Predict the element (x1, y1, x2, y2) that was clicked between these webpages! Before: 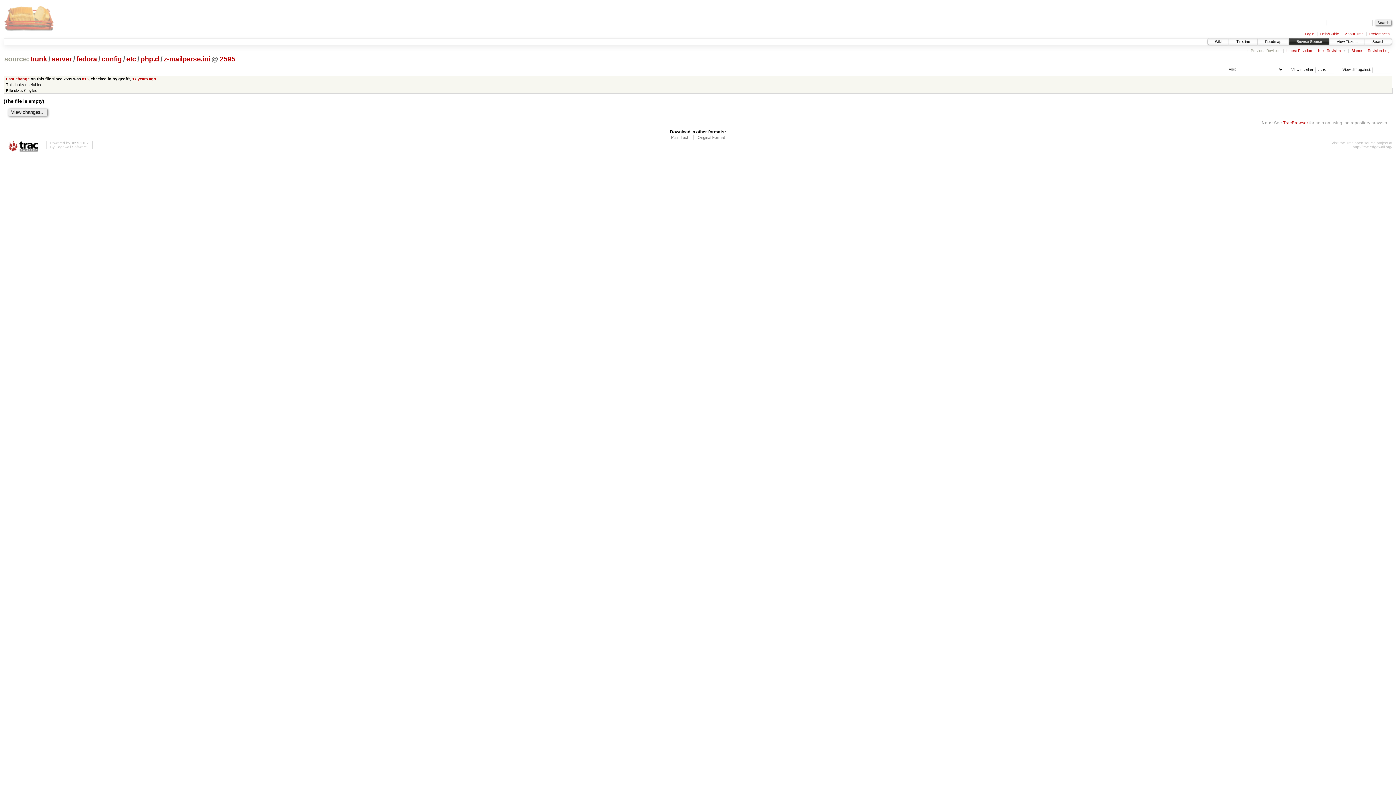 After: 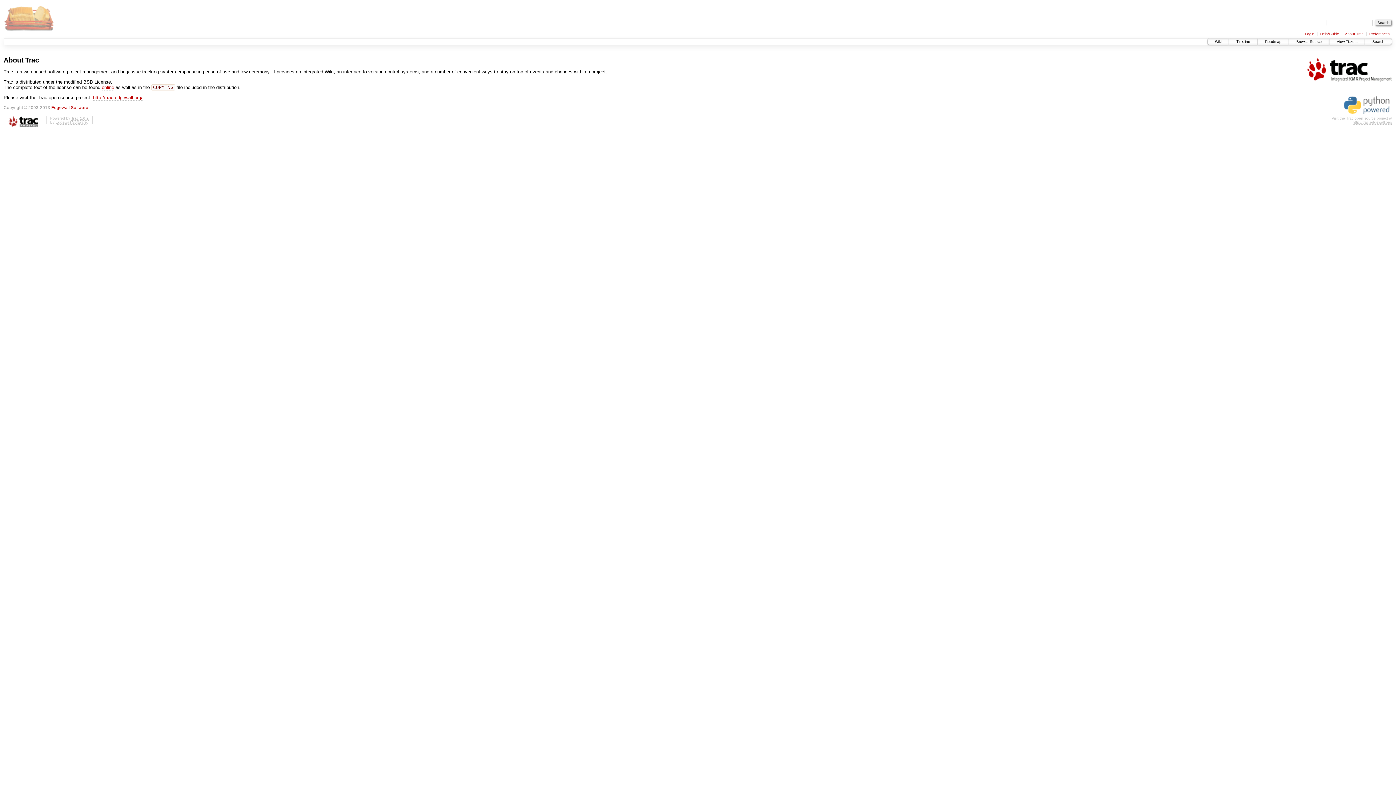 Action: bbox: (71, 141, 88, 145) label: Trac 1.0.2